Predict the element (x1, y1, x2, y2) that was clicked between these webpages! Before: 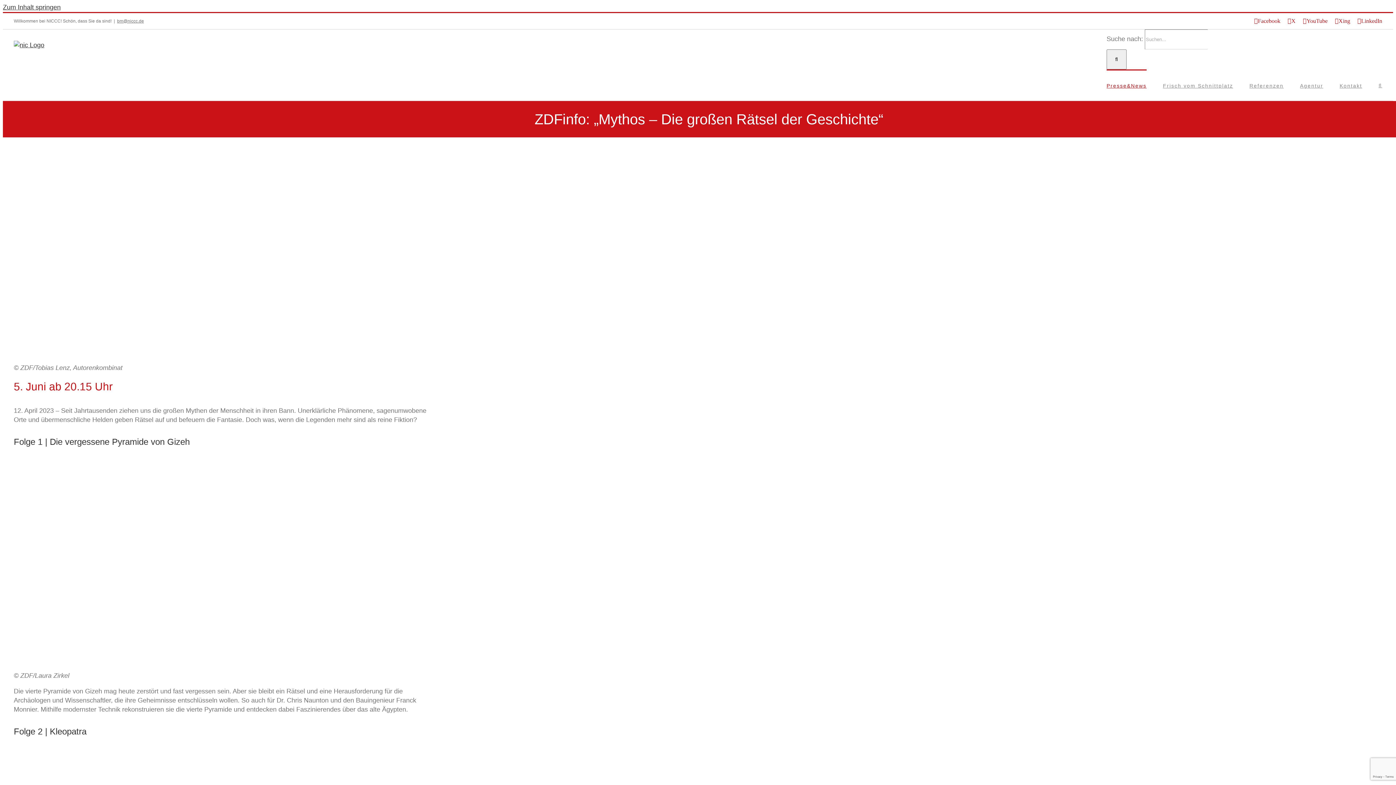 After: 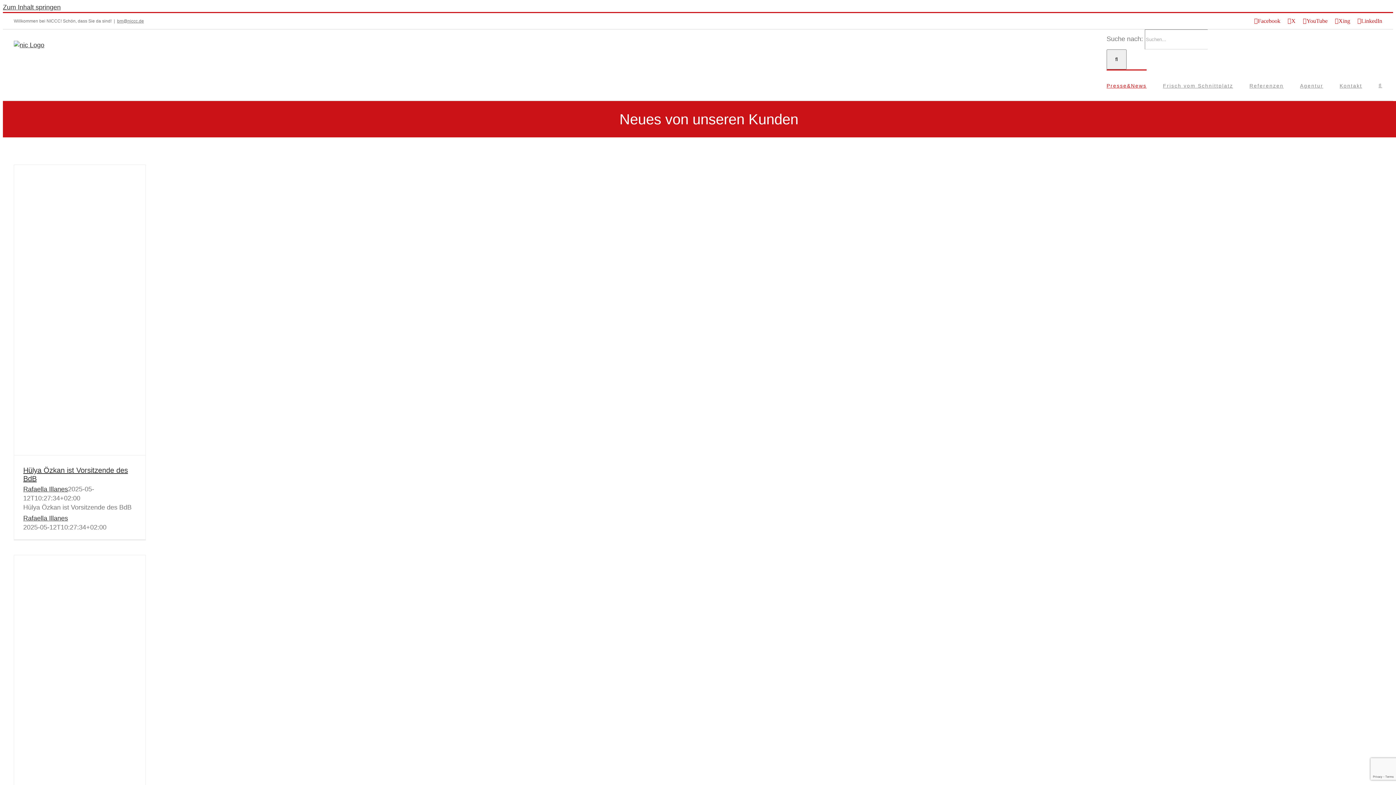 Action: bbox: (1106, 69, 1146, 100) label: Presse&News